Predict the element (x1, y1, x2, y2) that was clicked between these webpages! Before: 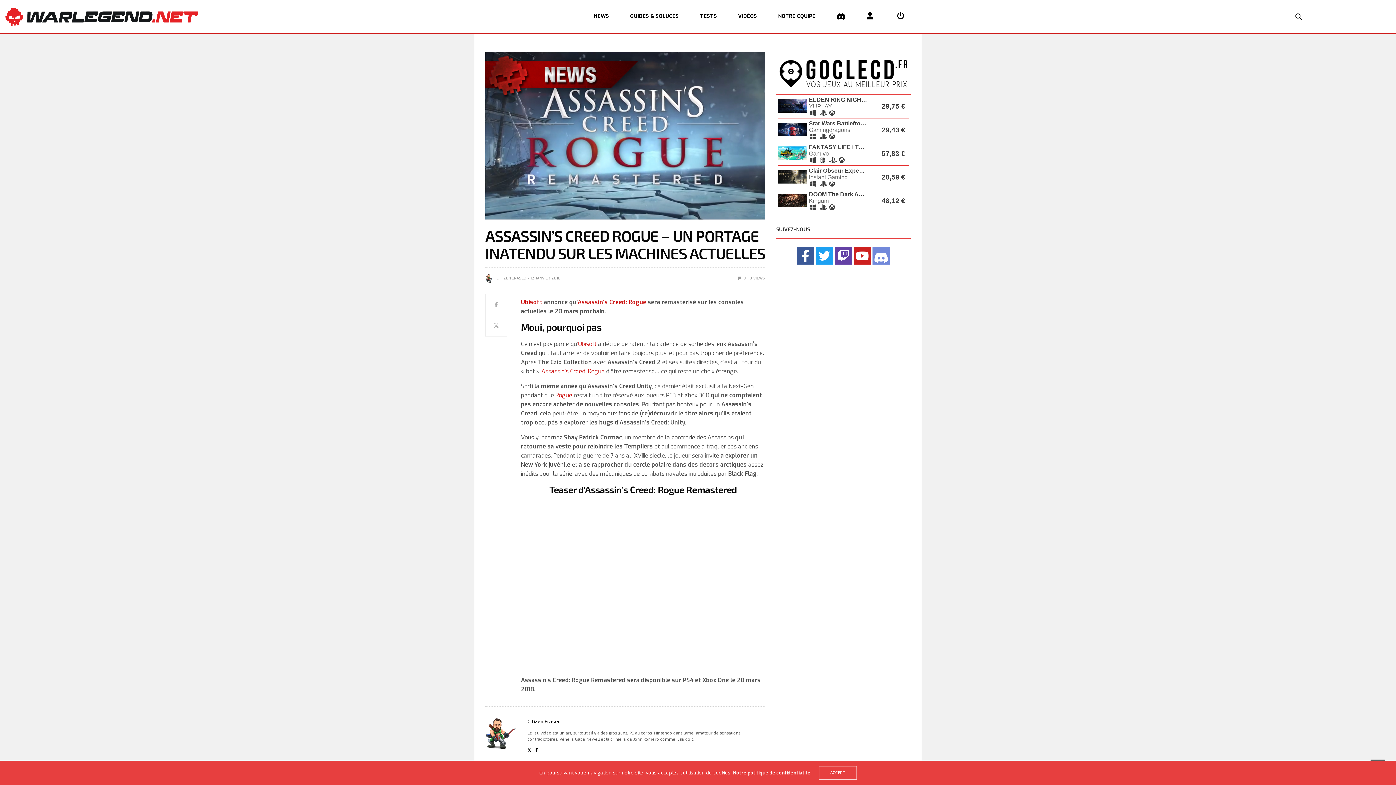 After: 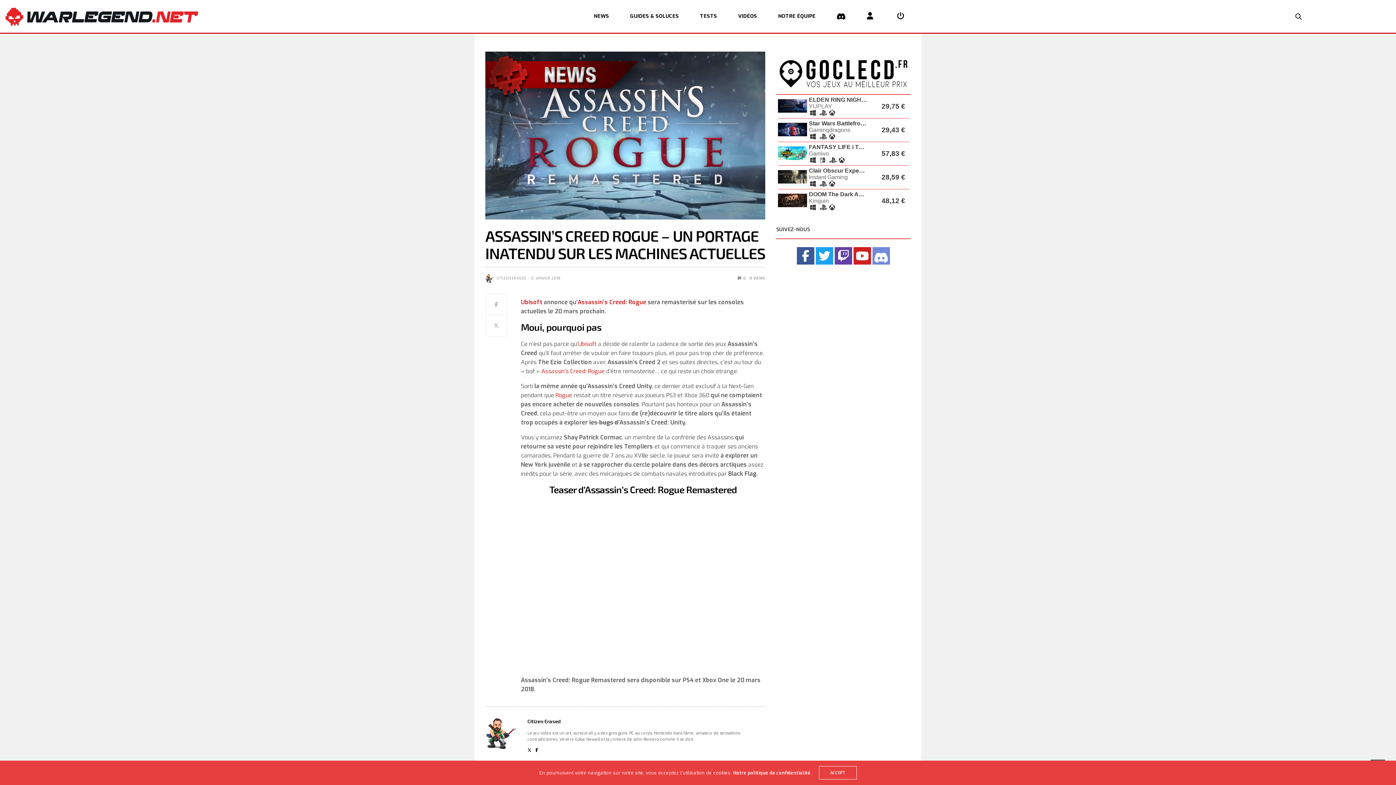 Action: label: Notre politique de confidentialité bbox: (733, 770, 810, 776)